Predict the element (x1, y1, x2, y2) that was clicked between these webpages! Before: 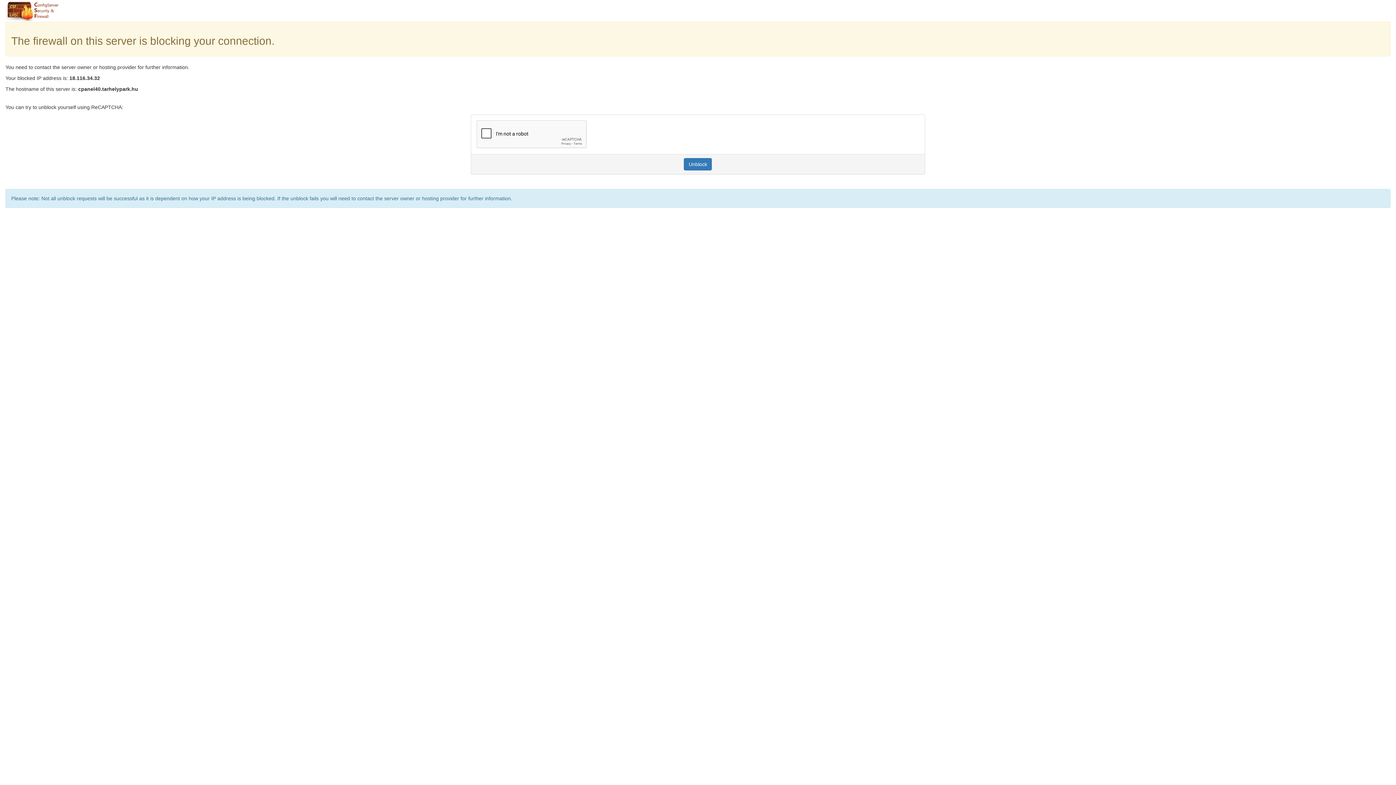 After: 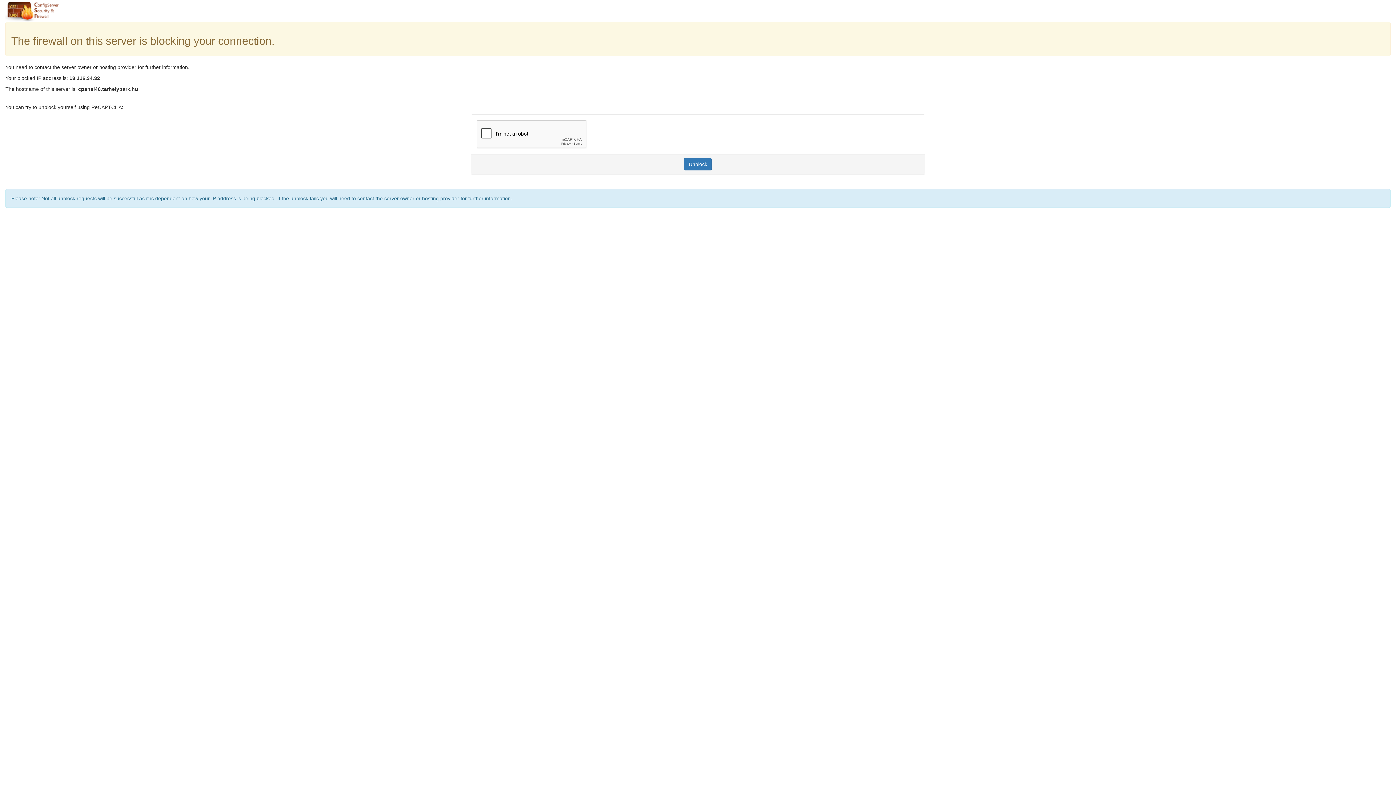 Action: label: Unblock bbox: (684, 158, 712, 170)